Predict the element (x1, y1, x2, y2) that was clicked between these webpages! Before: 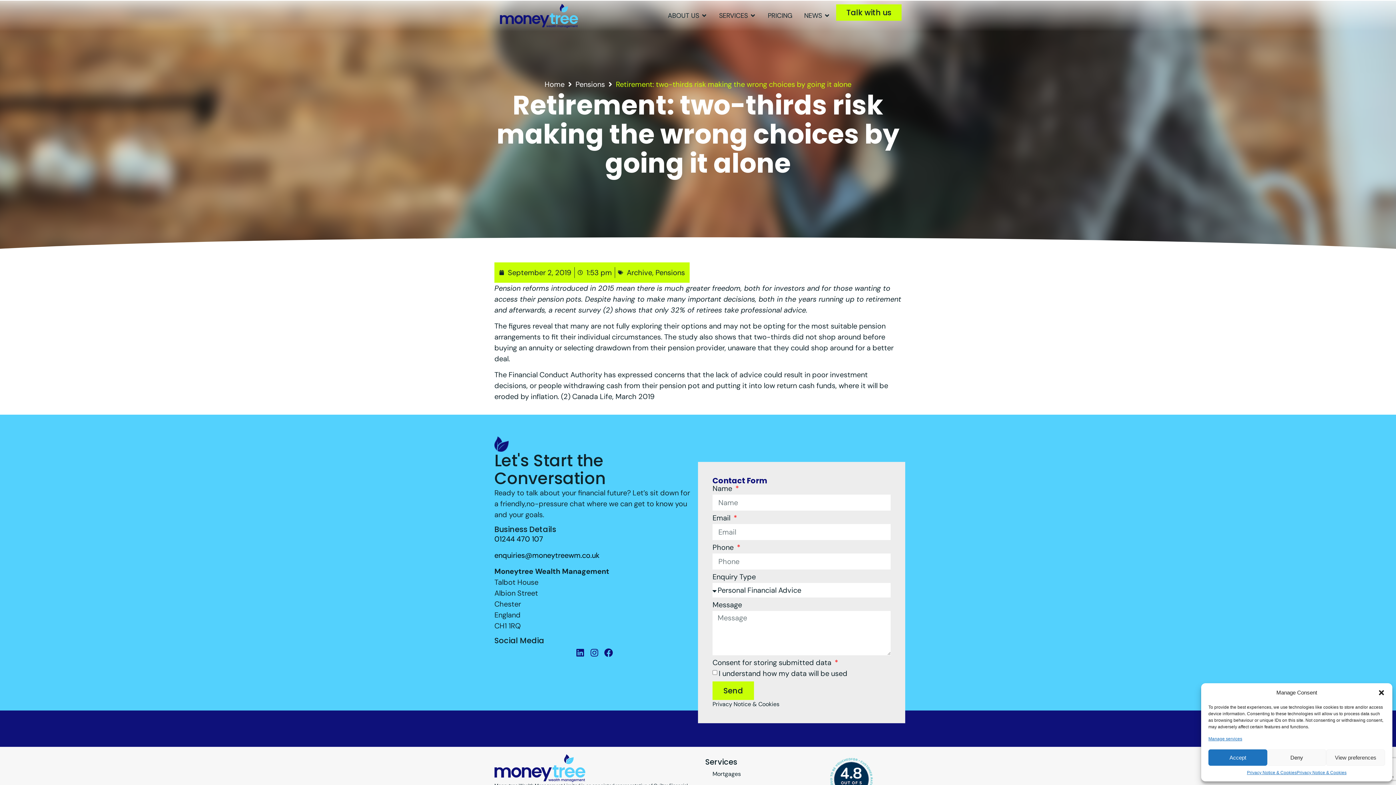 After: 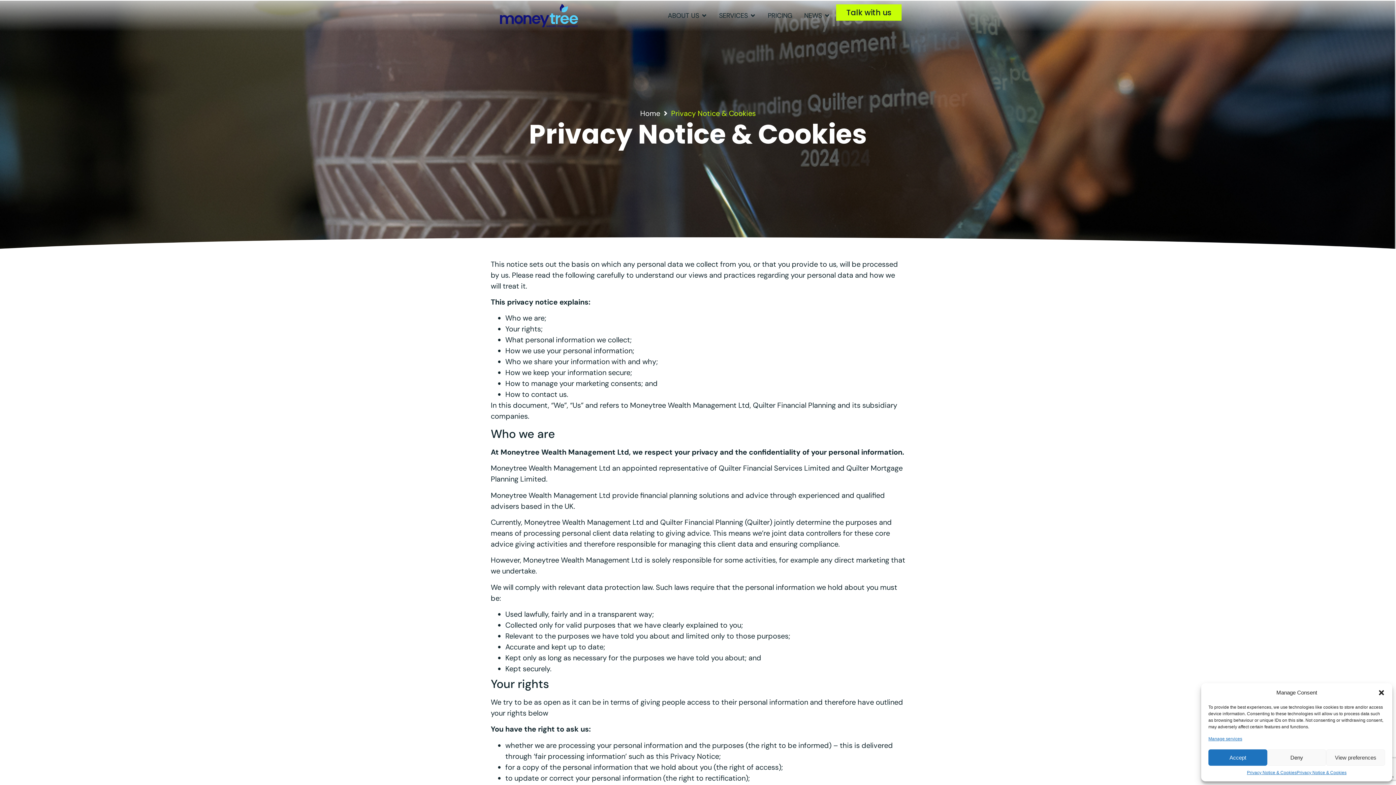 Action: bbox: (712, 700, 779, 708) label: Privacy Notice & Cookies